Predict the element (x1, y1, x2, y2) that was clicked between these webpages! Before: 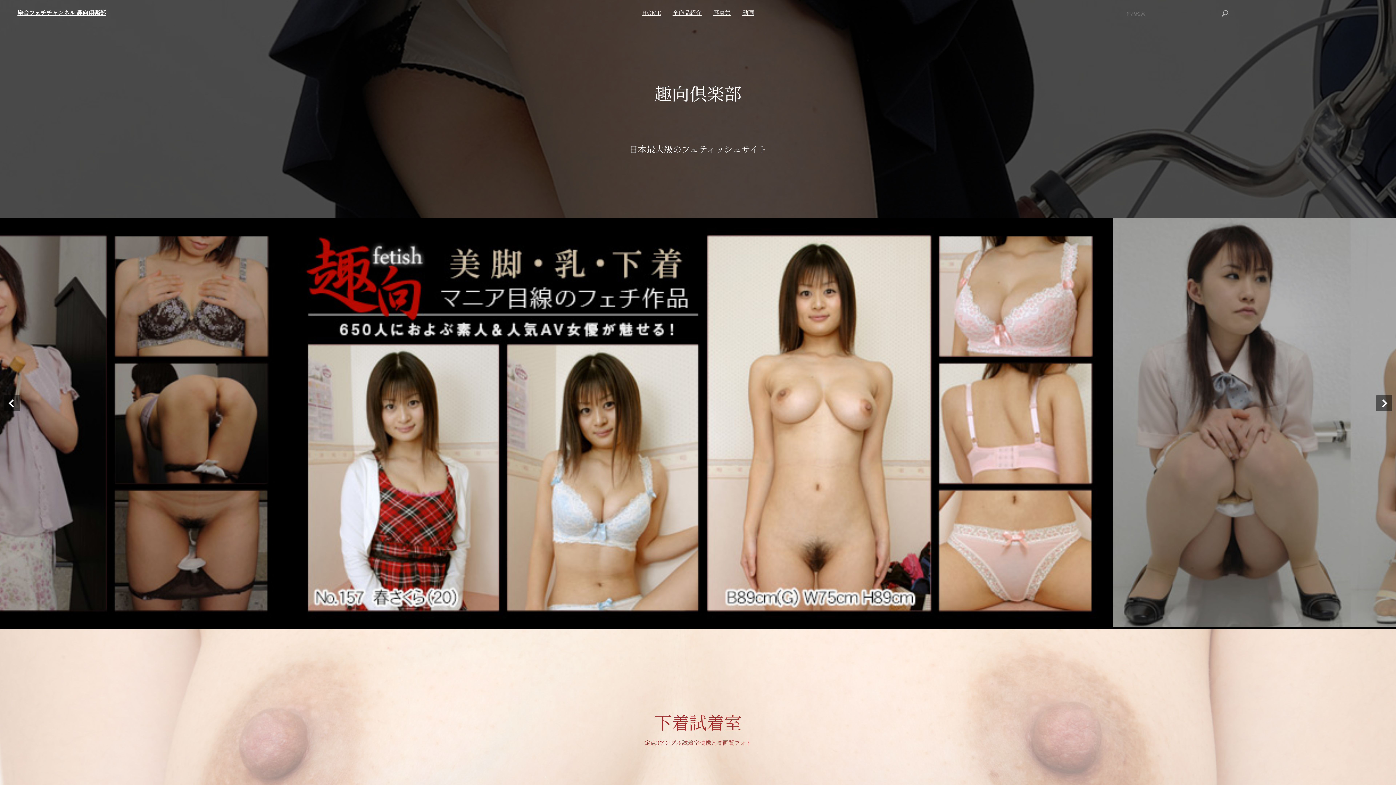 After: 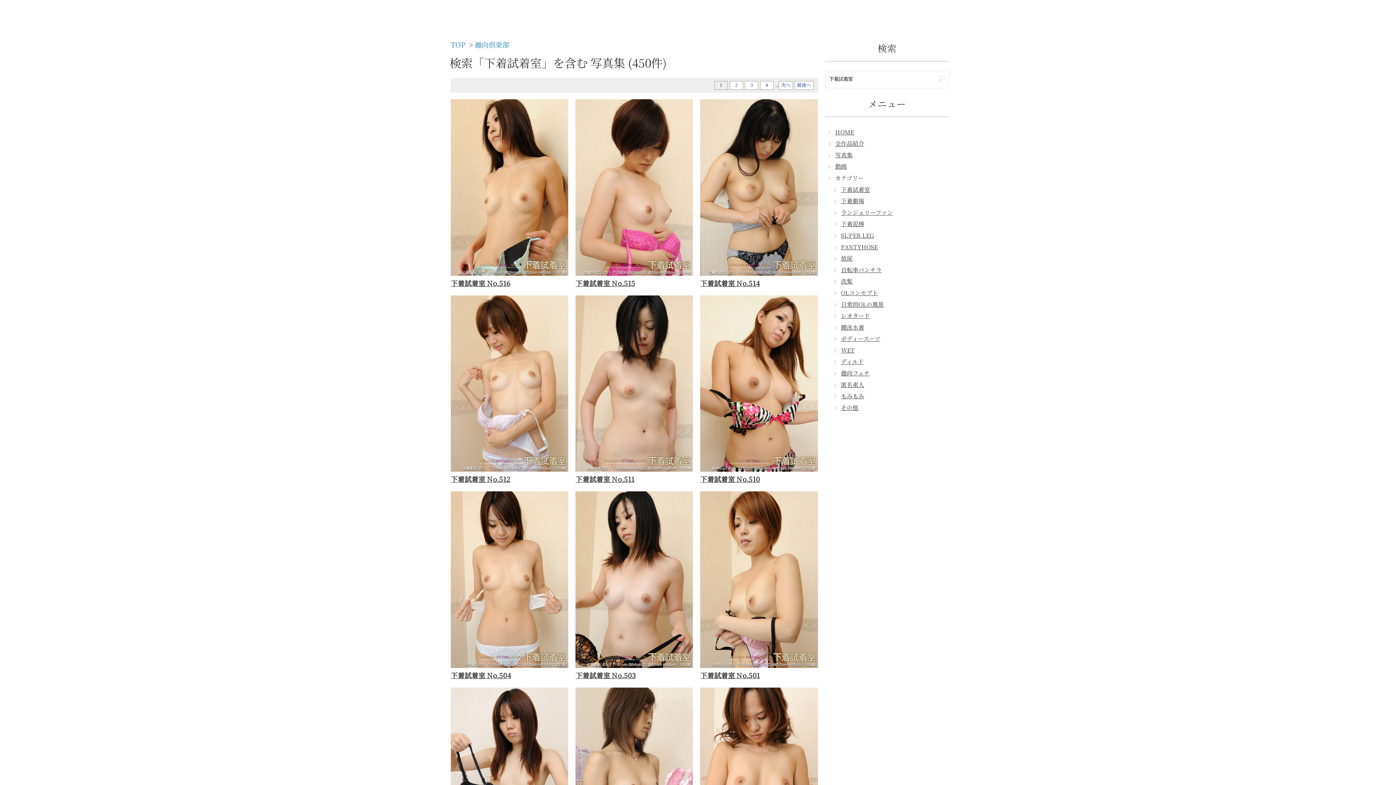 Action: bbox: (288, 621, 1107, 629)